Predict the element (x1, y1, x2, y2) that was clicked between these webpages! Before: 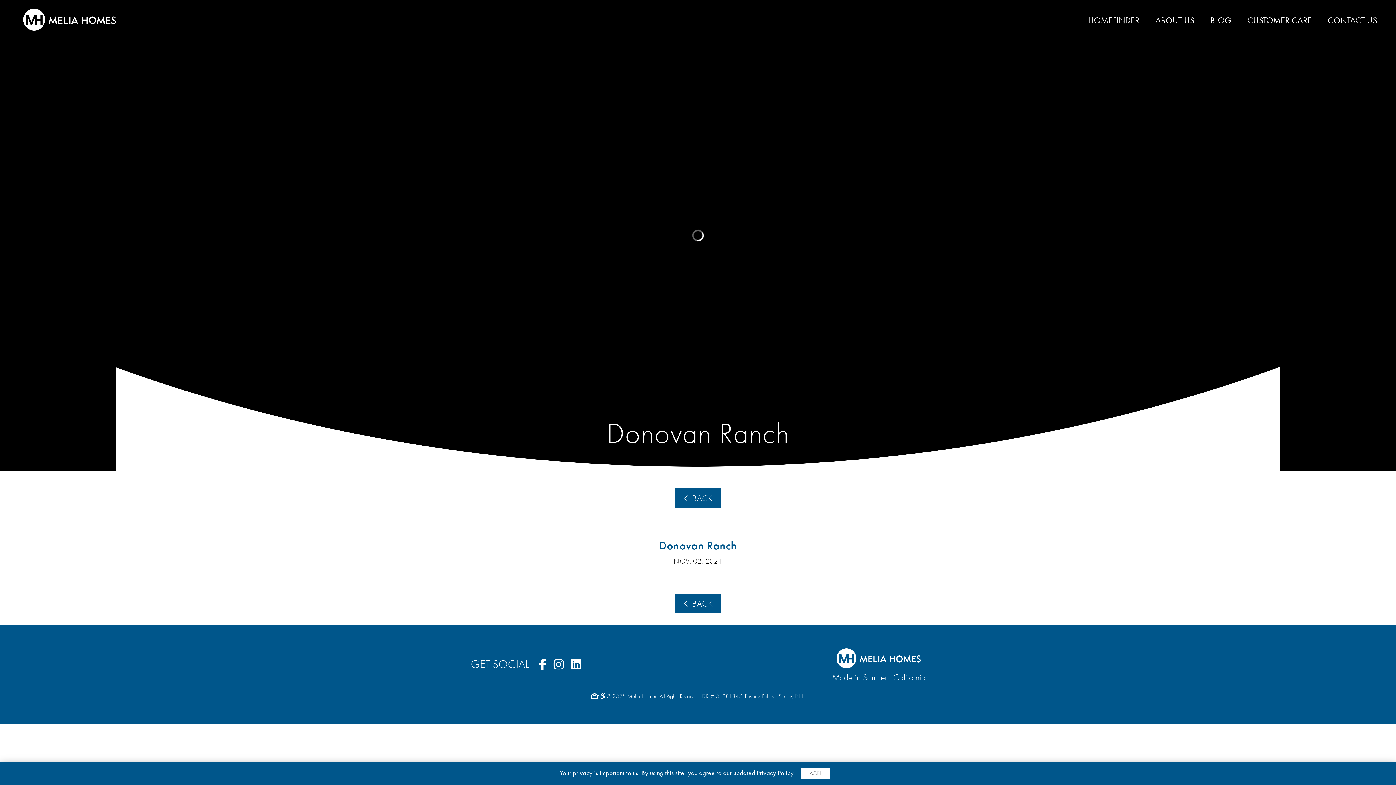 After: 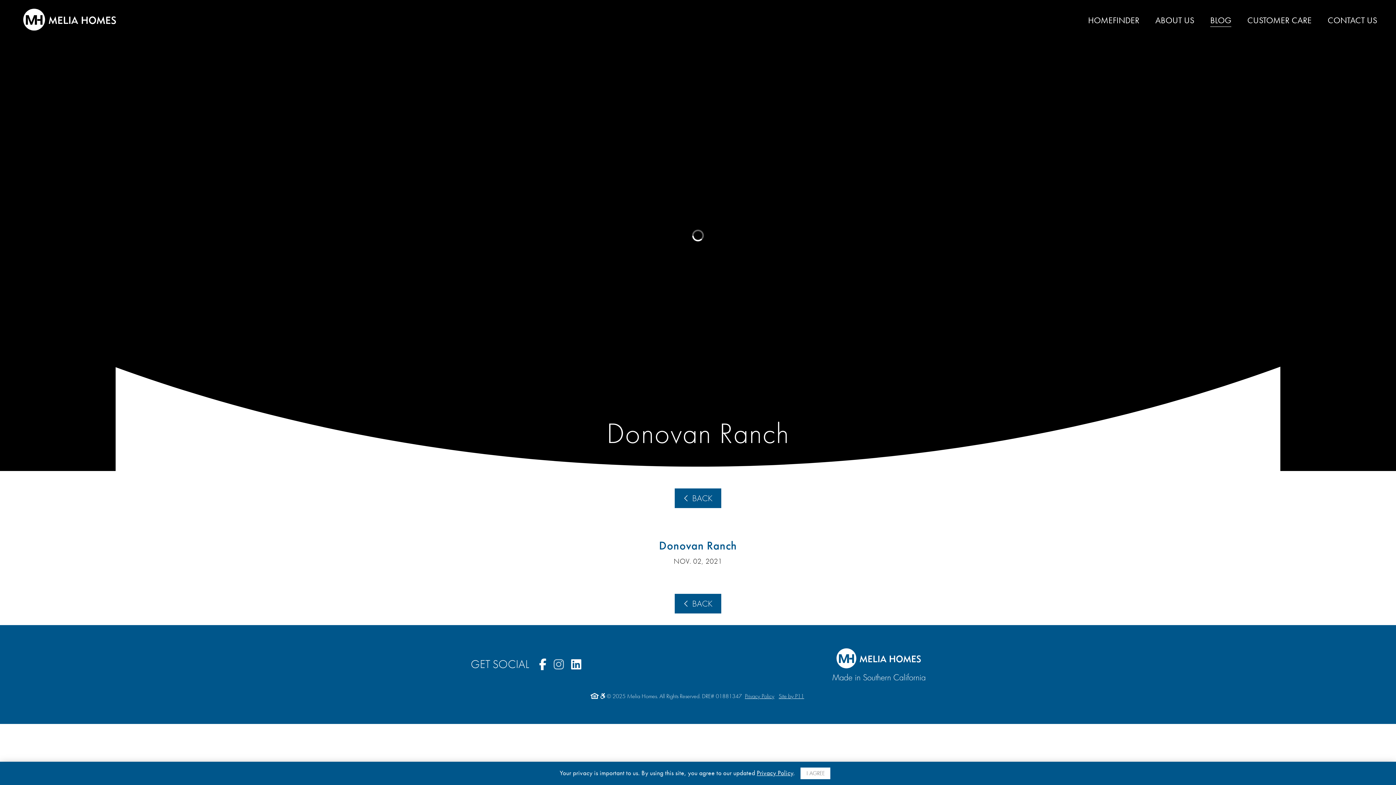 Action: label: Instagram bbox: (553, 657, 564, 672)